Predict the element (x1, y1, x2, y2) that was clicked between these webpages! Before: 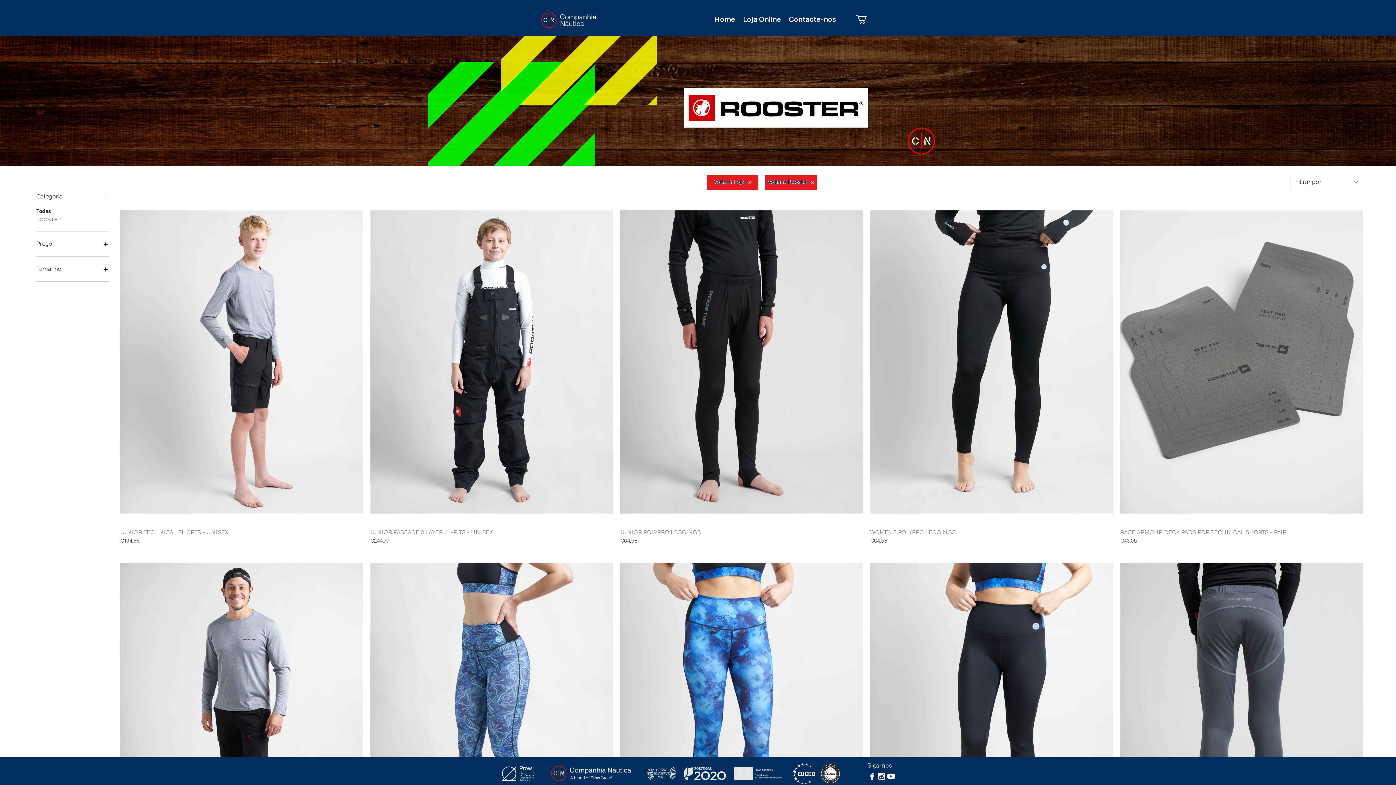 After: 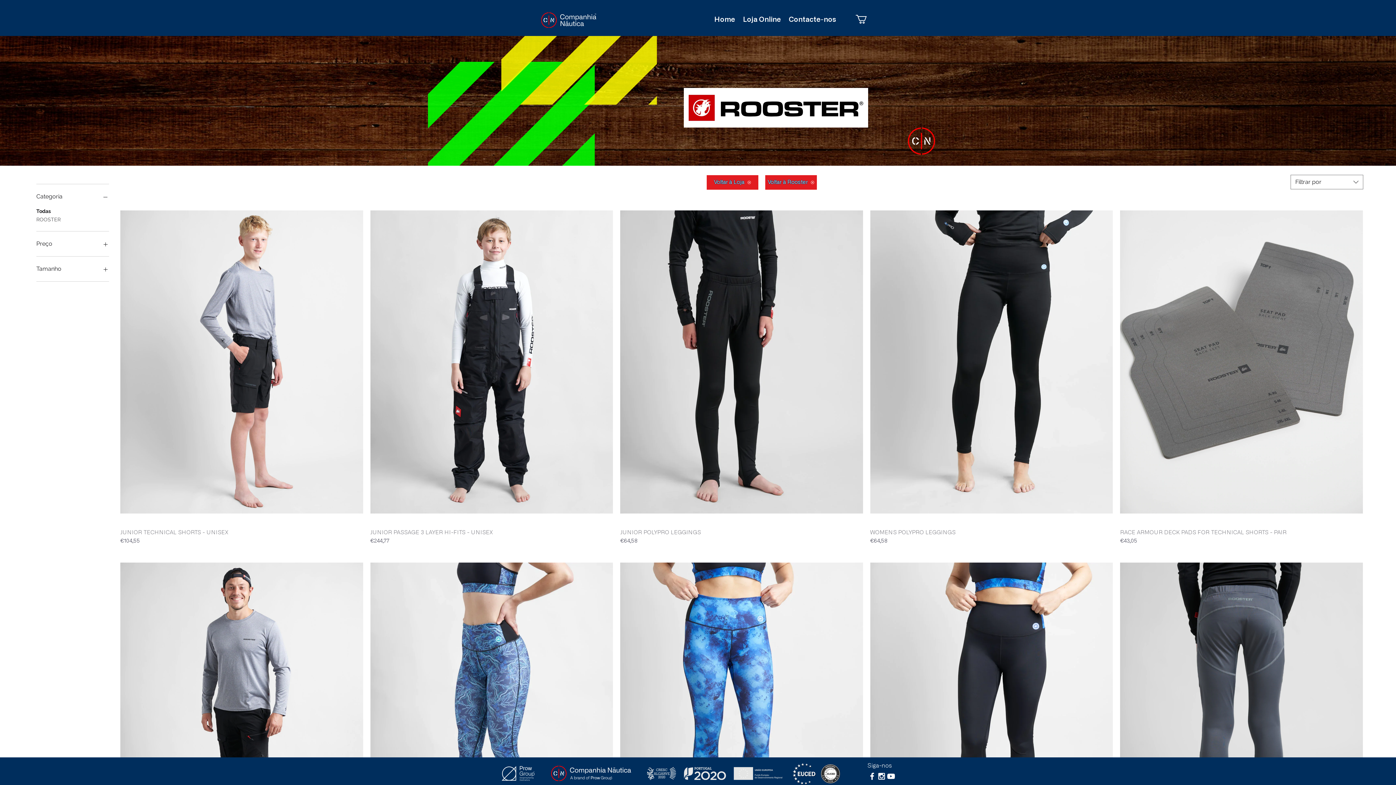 Action: label: Tamanho bbox: (36, 264, 109, 274)